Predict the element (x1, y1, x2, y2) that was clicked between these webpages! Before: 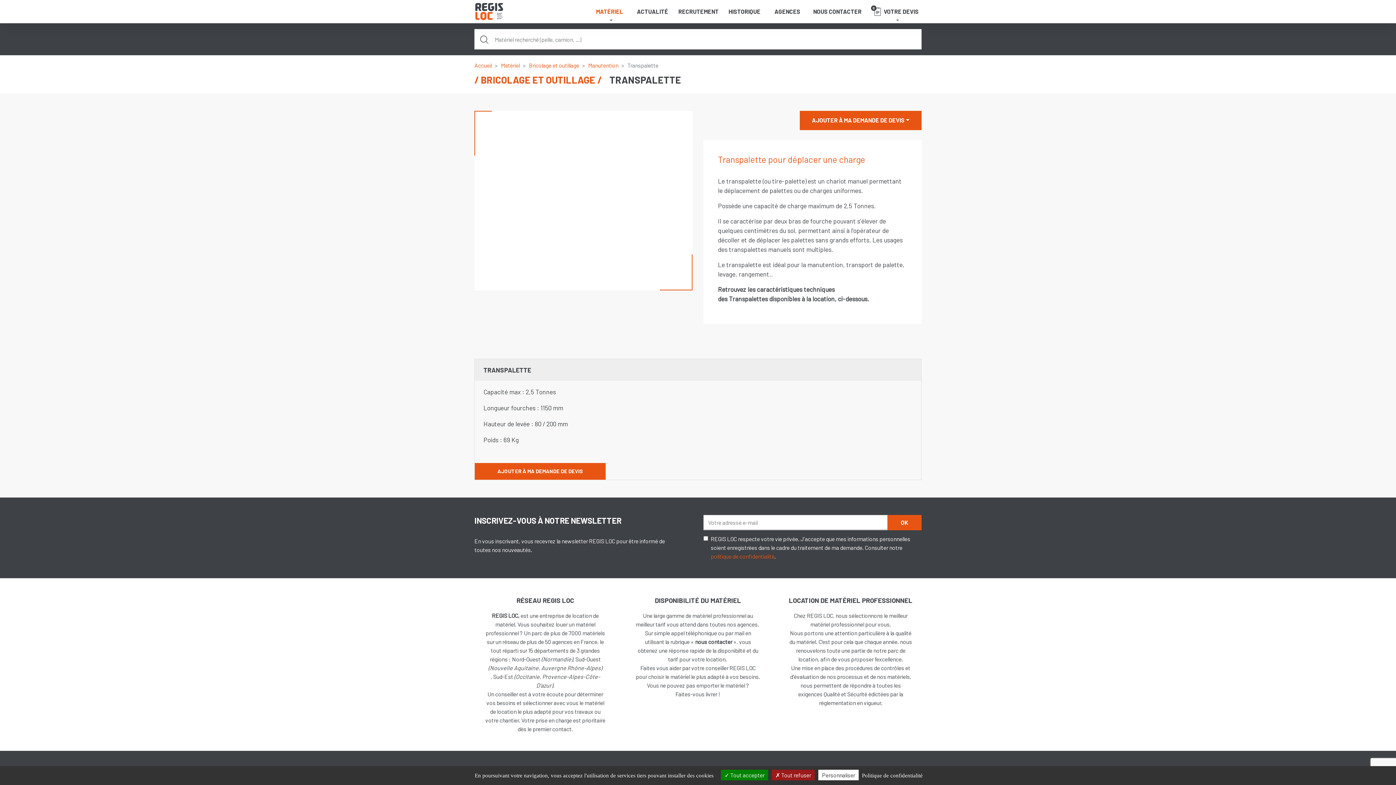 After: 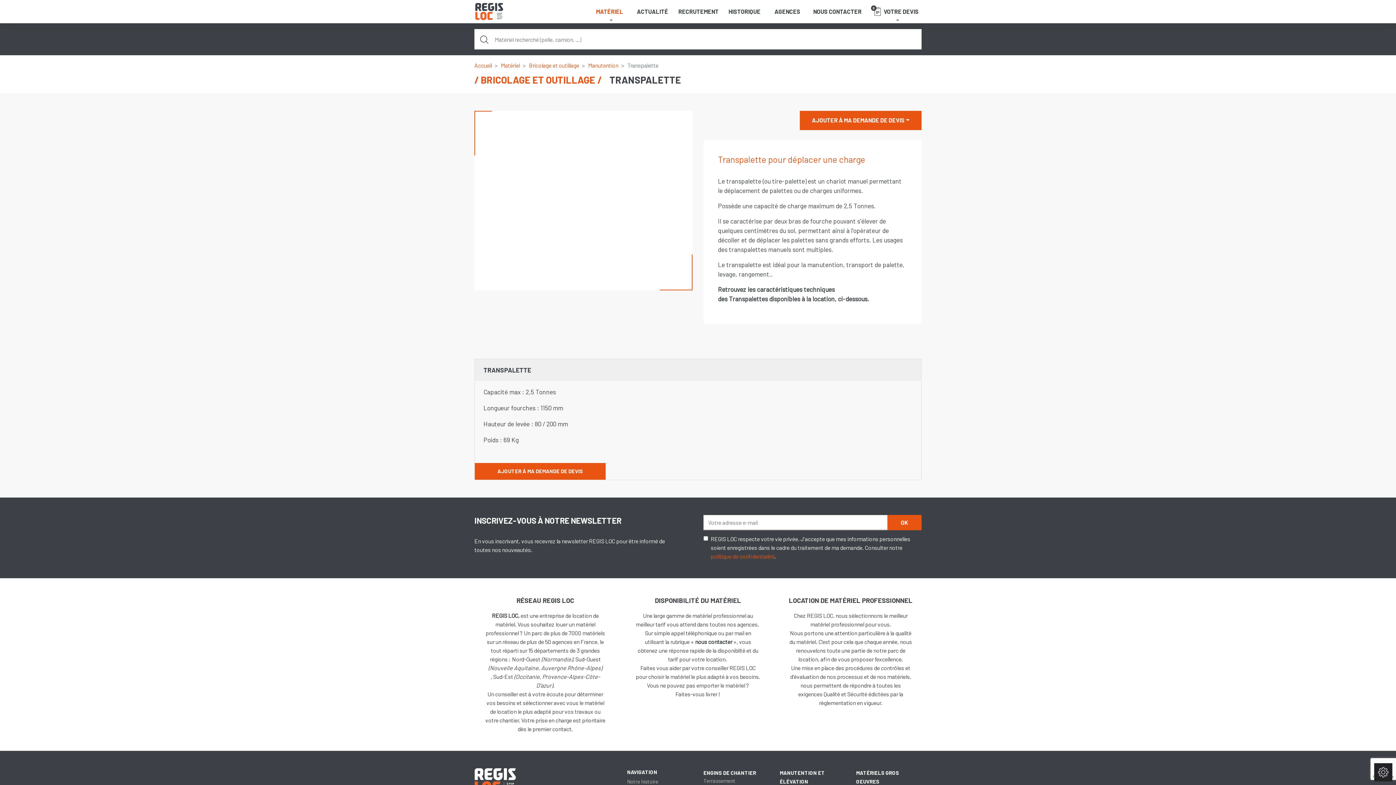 Action: label:  Tout refuser bbox: (772, 770, 814, 780)